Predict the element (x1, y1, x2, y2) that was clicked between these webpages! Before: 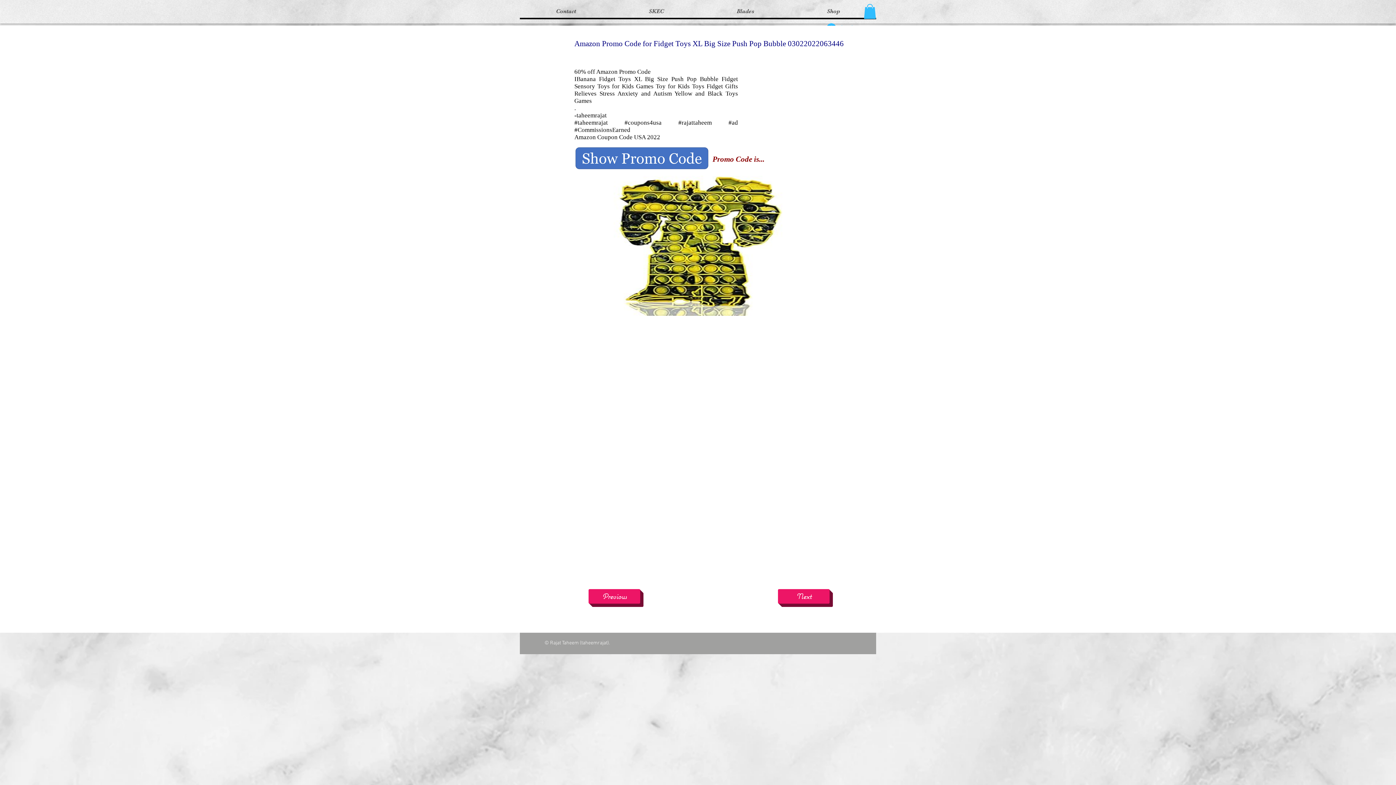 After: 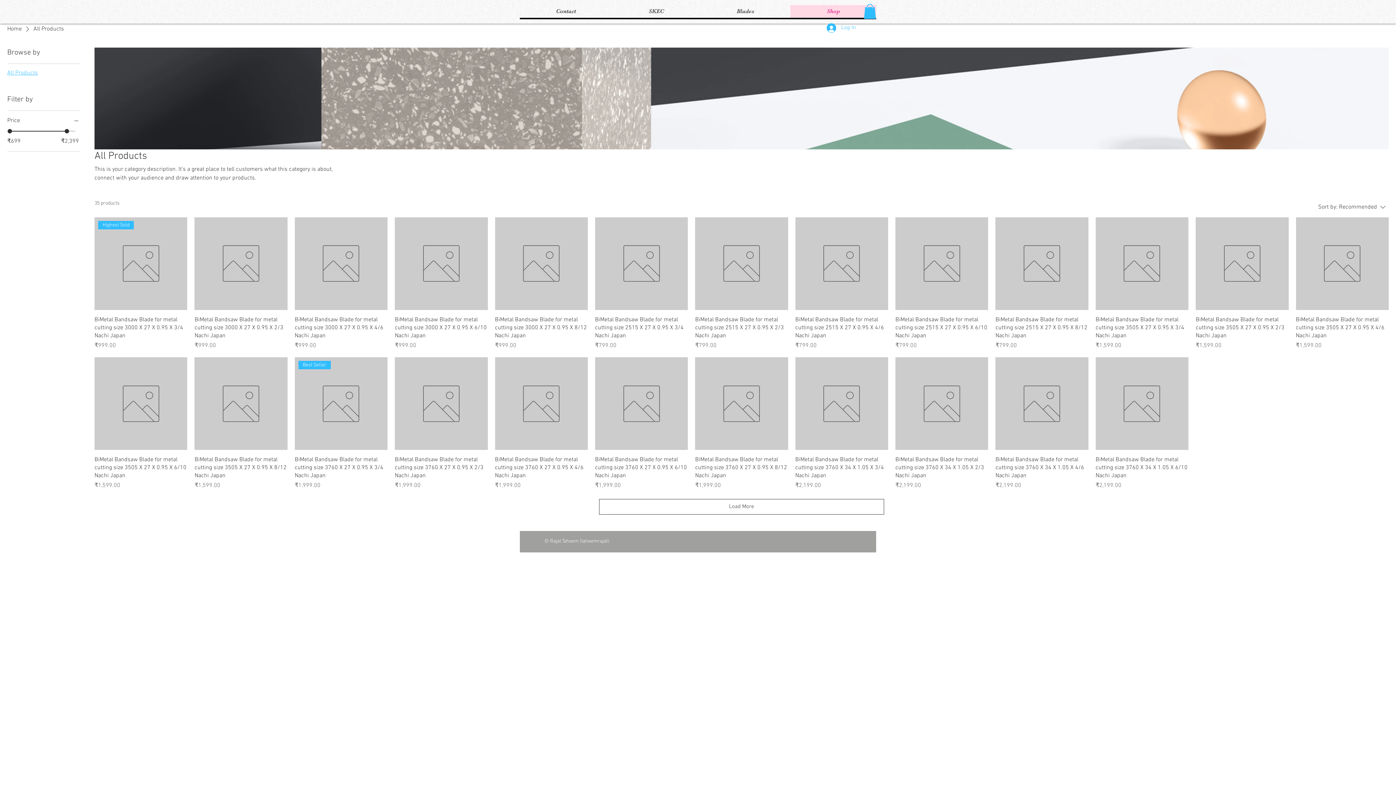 Action: label: Shop bbox: (790, 5, 876, 17)